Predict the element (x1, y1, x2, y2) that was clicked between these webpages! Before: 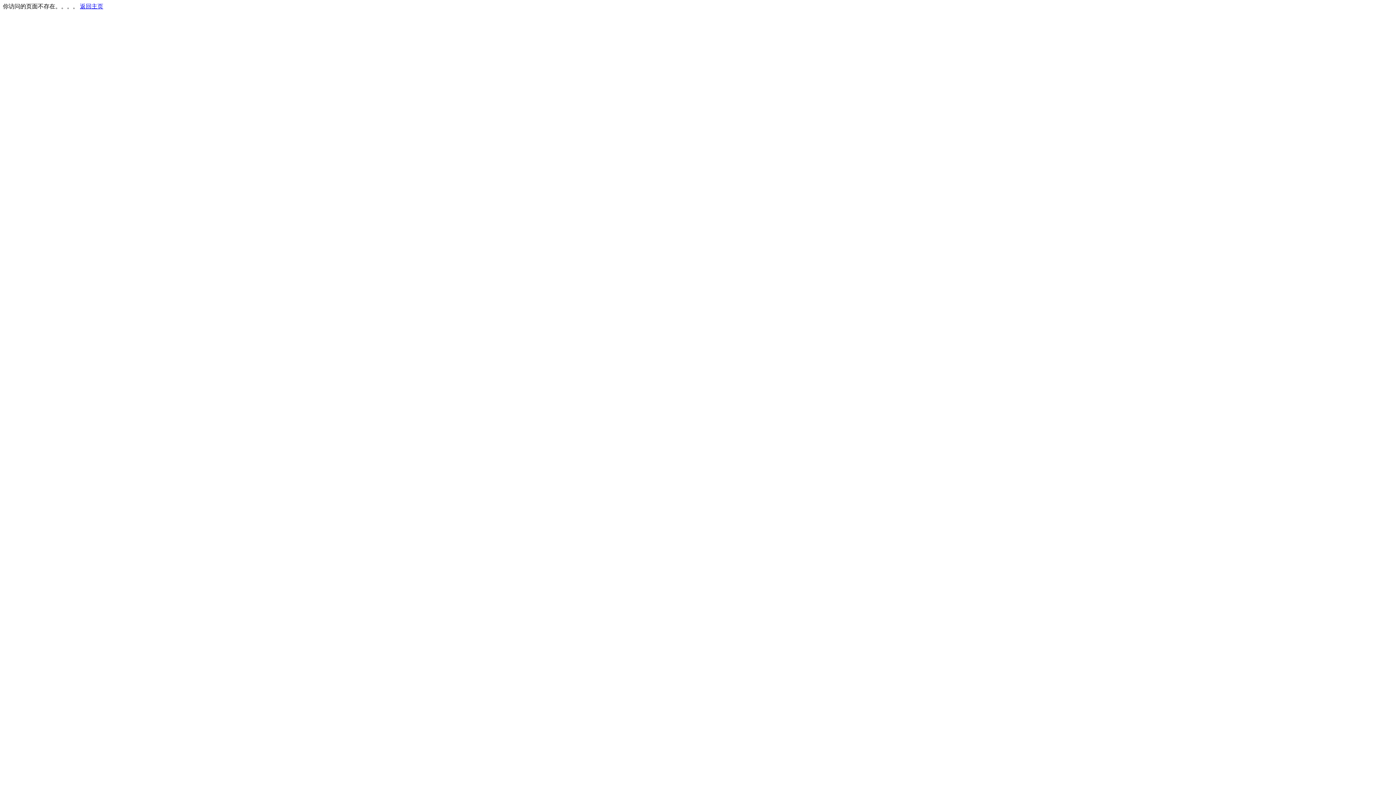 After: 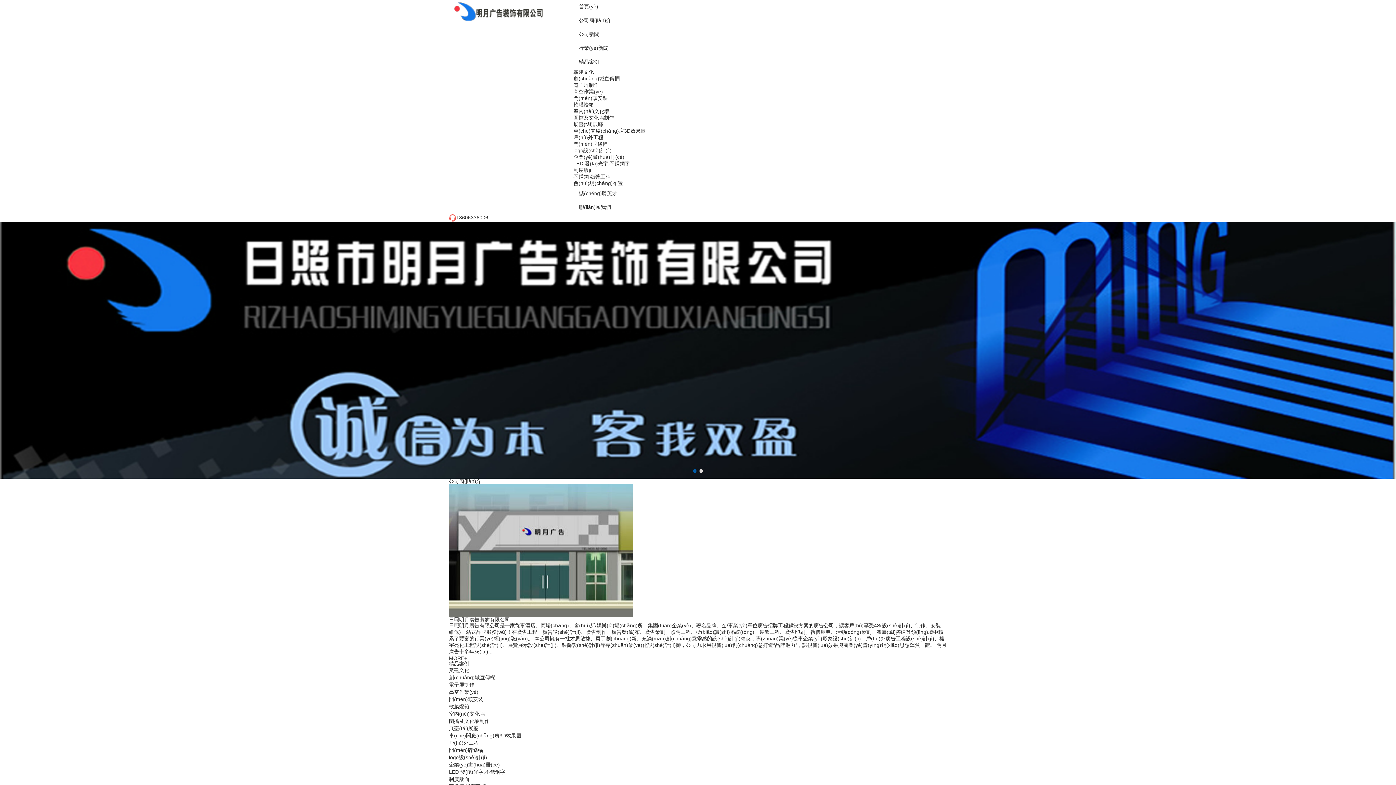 Action: label: 返回主页 bbox: (80, 3, 103, 9)